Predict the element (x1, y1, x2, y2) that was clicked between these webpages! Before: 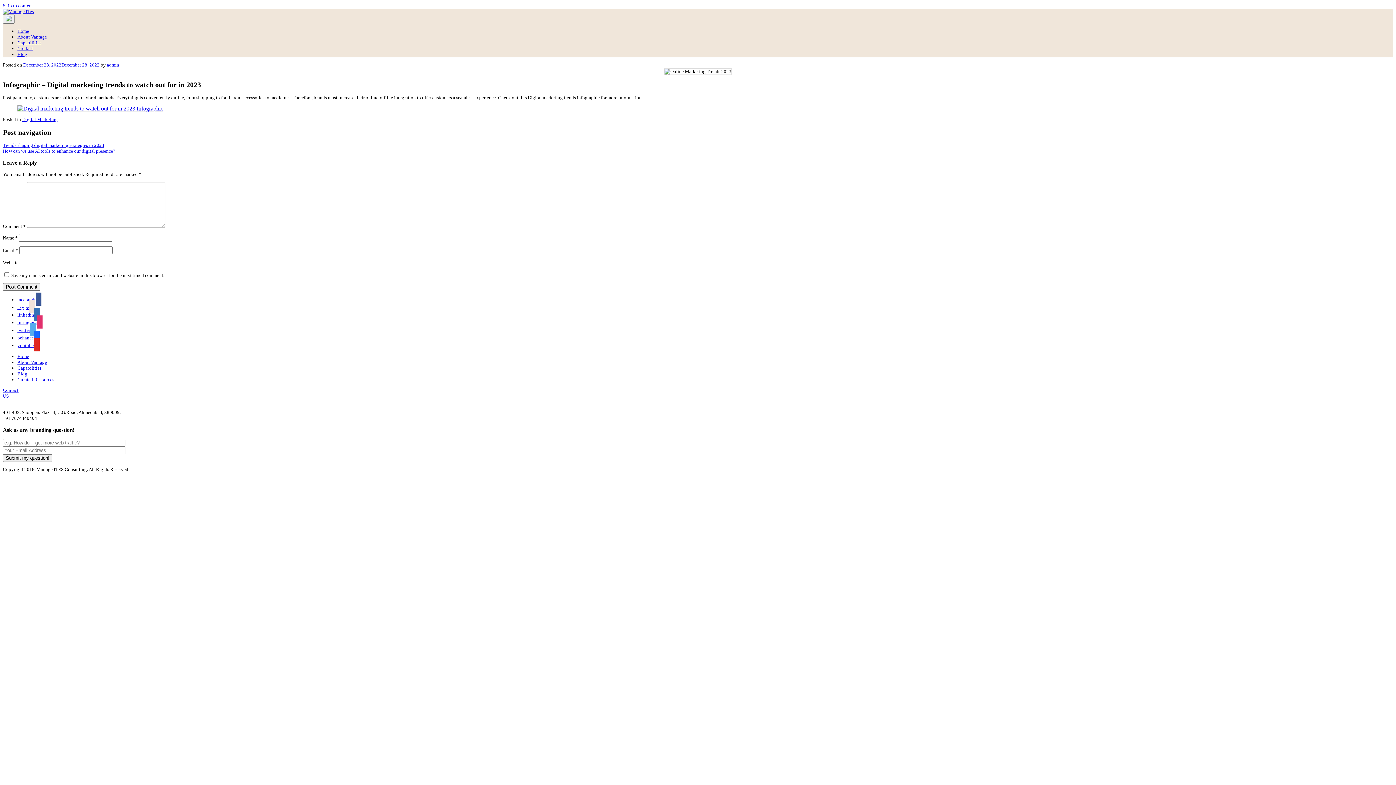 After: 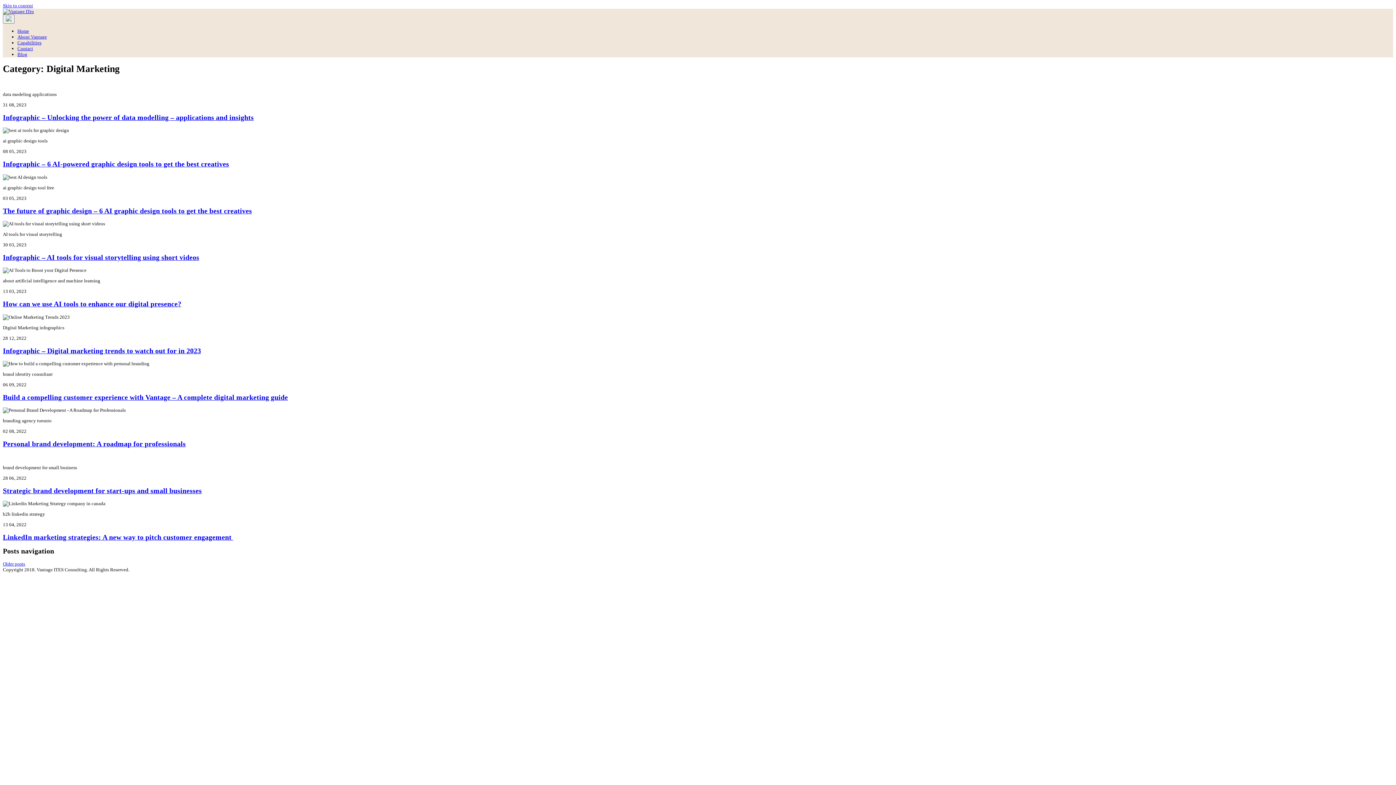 Action: label: Digital Marketing bbox: (22, 116, 57, 122)